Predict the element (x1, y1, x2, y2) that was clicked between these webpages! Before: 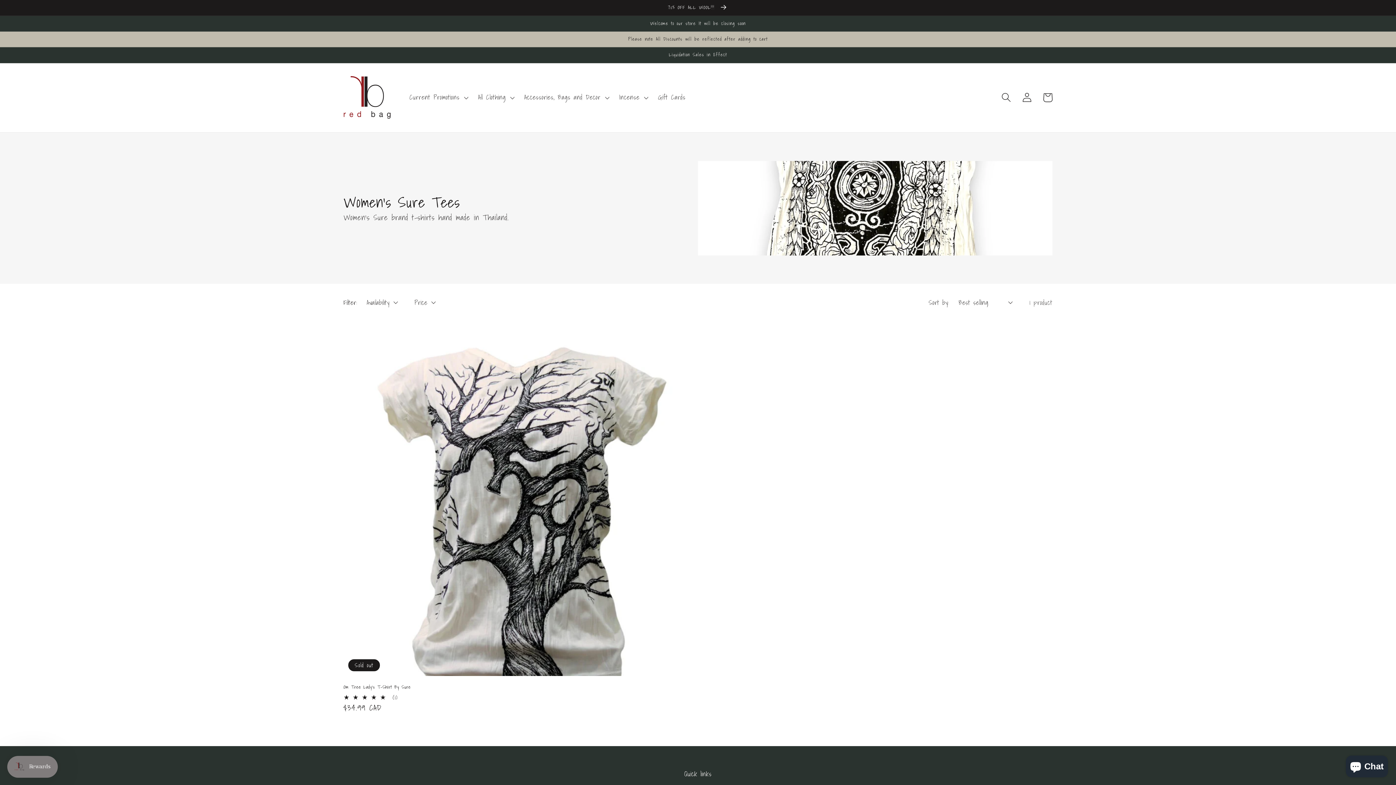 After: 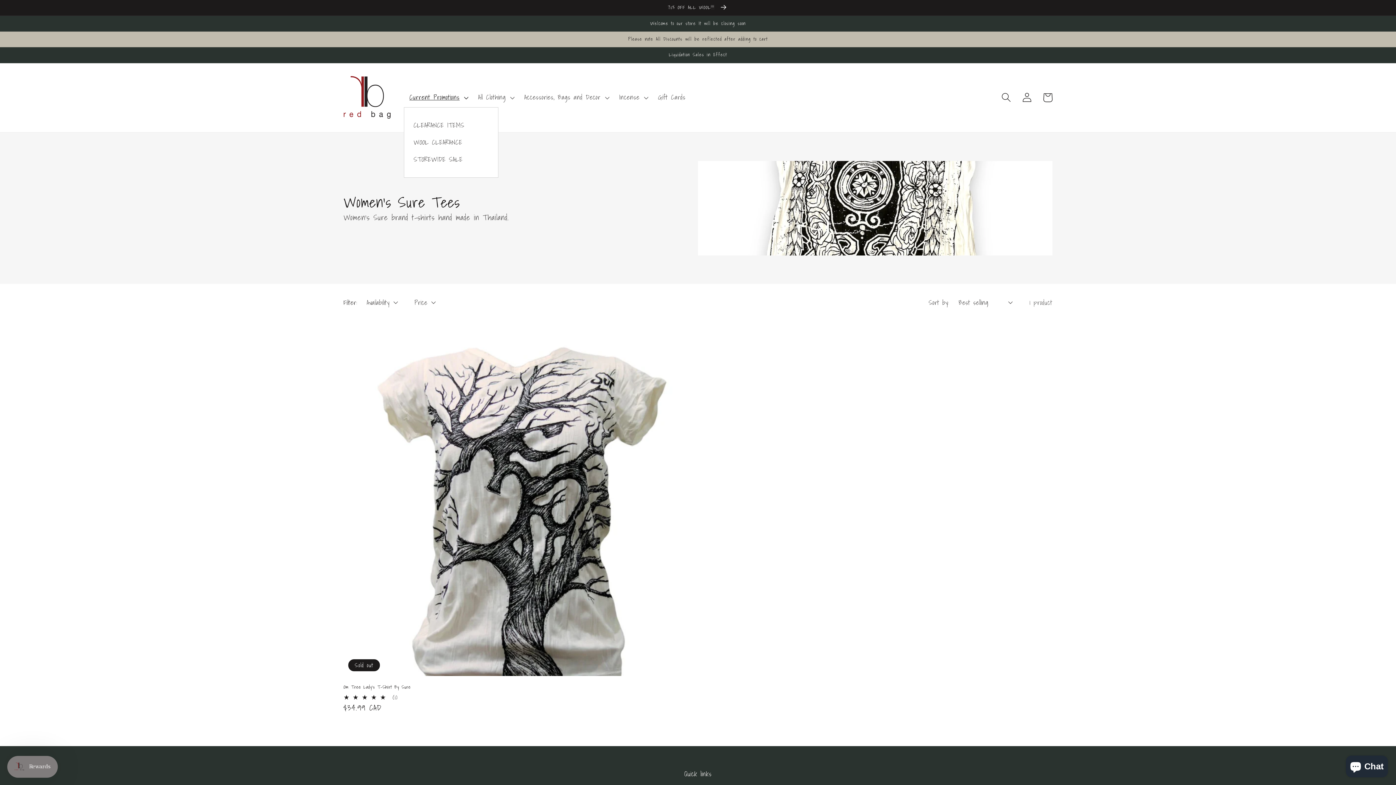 Action: label: Current Promotions bbox: (403, 87, 472, 107)